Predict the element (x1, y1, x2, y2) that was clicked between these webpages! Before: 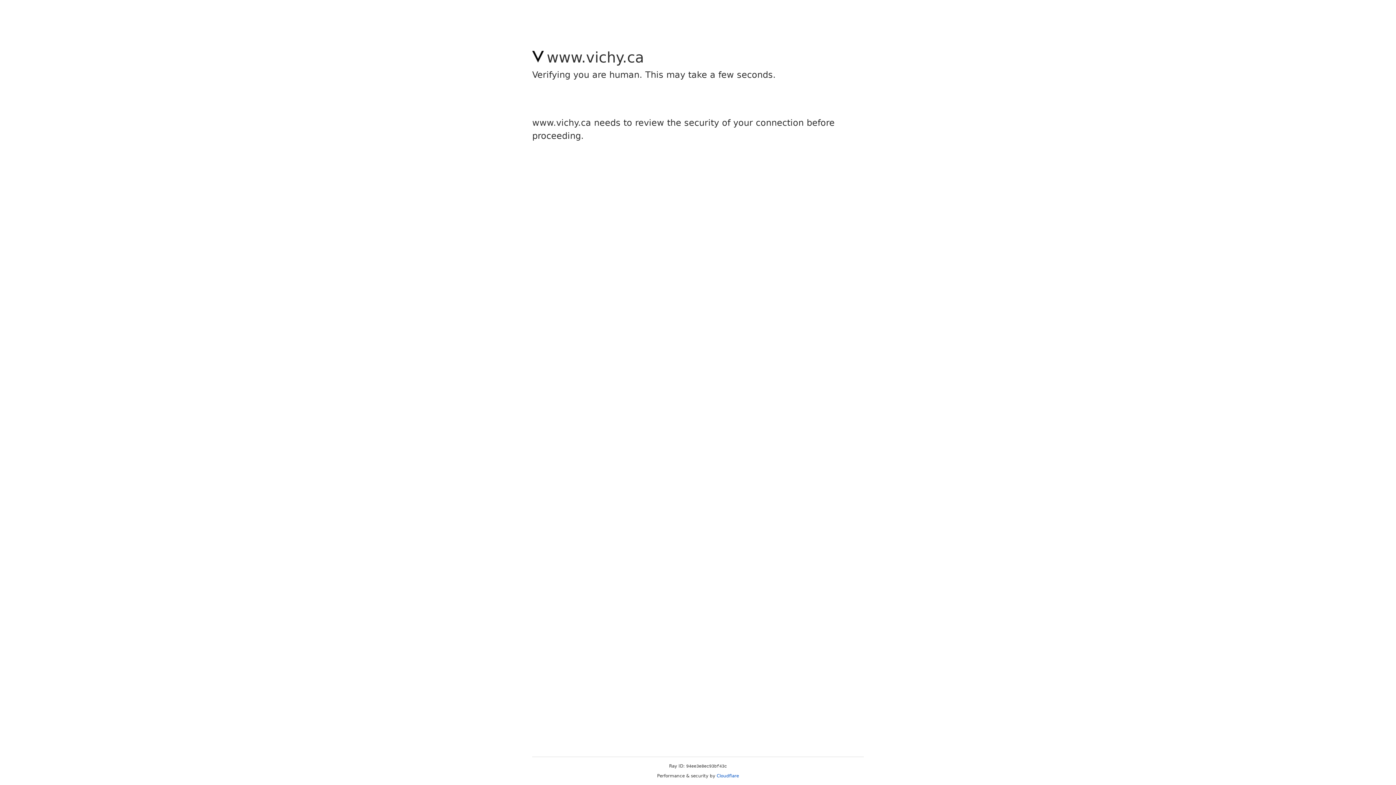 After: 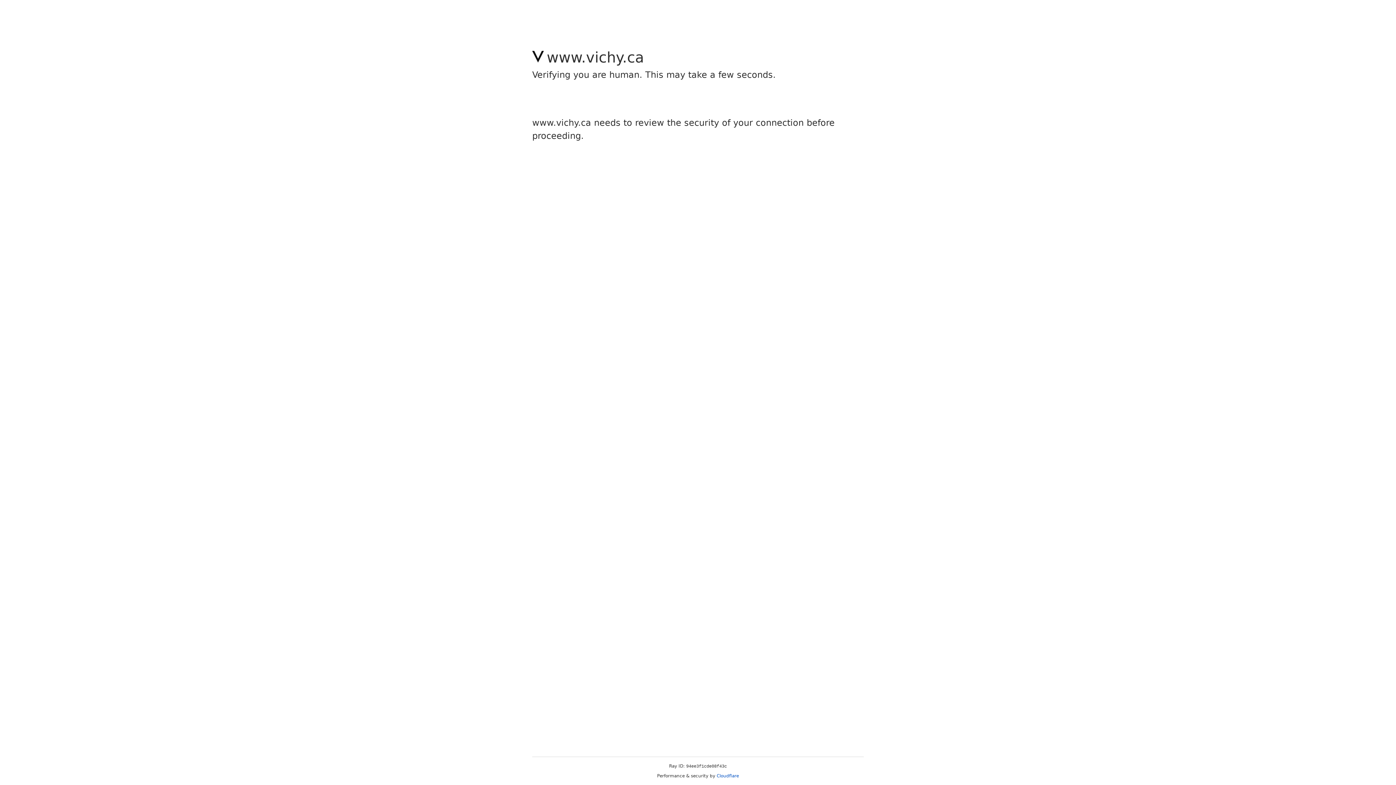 Action: bbox: (716, 773, 739, 778) label: Cloudflare